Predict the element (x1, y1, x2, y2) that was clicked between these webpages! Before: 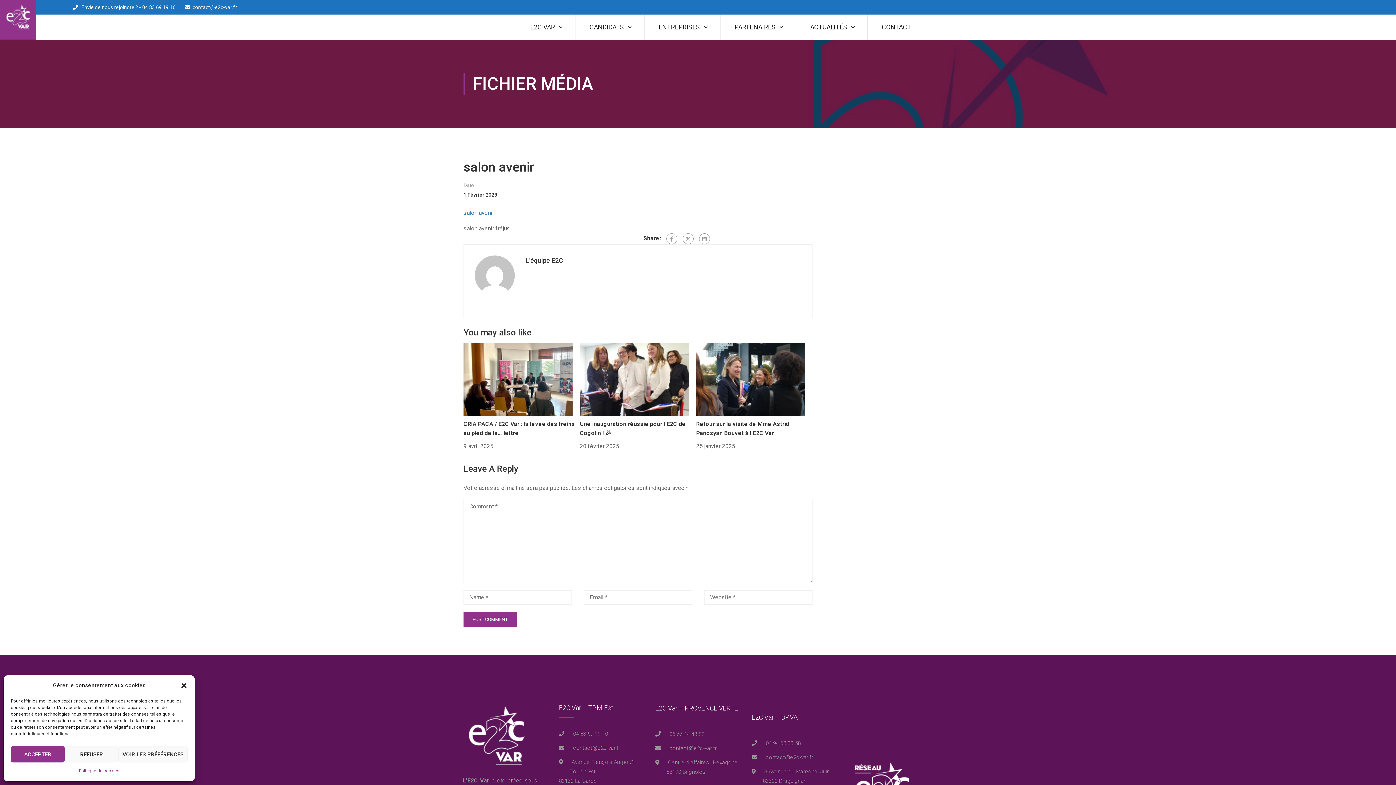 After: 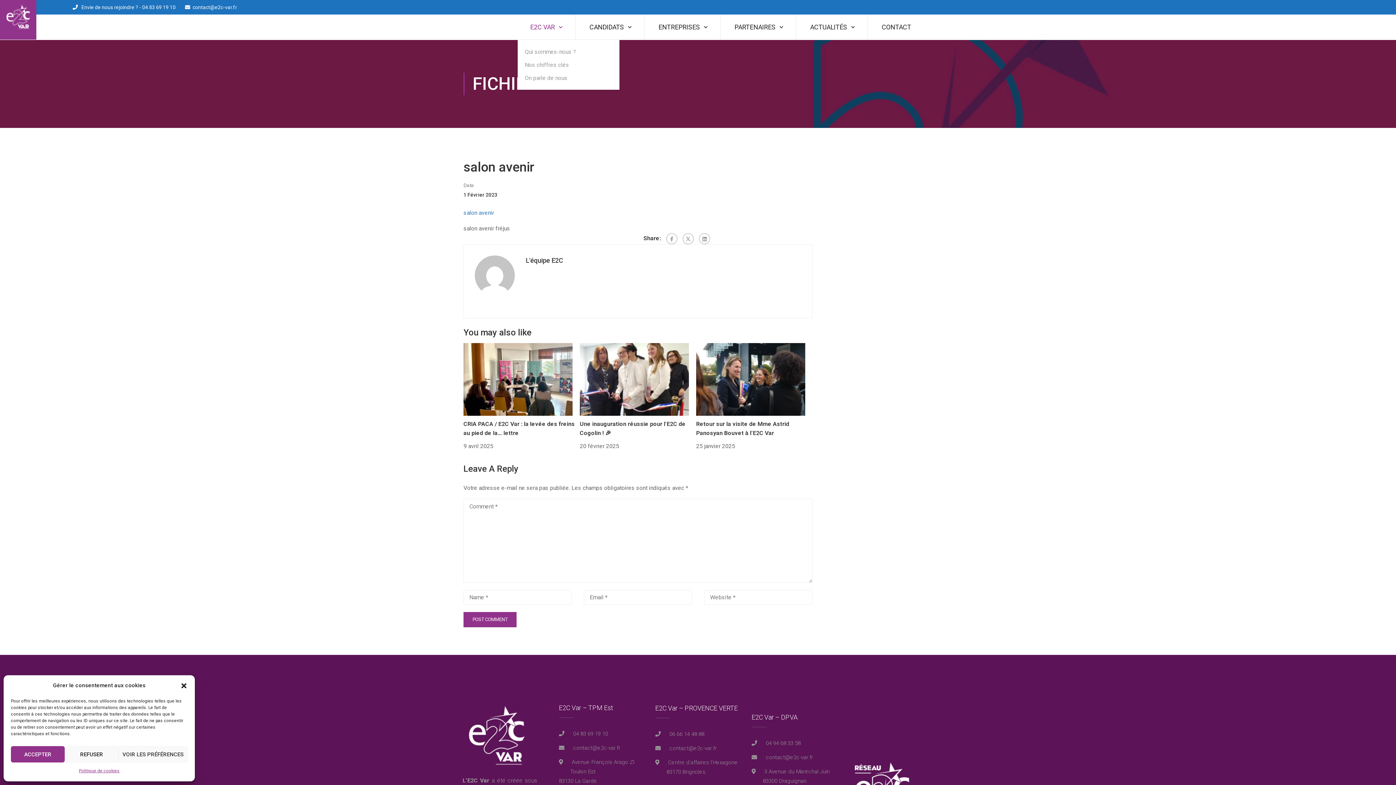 Action: label: E2C VAR bbox: (521, 14, 564, 40)